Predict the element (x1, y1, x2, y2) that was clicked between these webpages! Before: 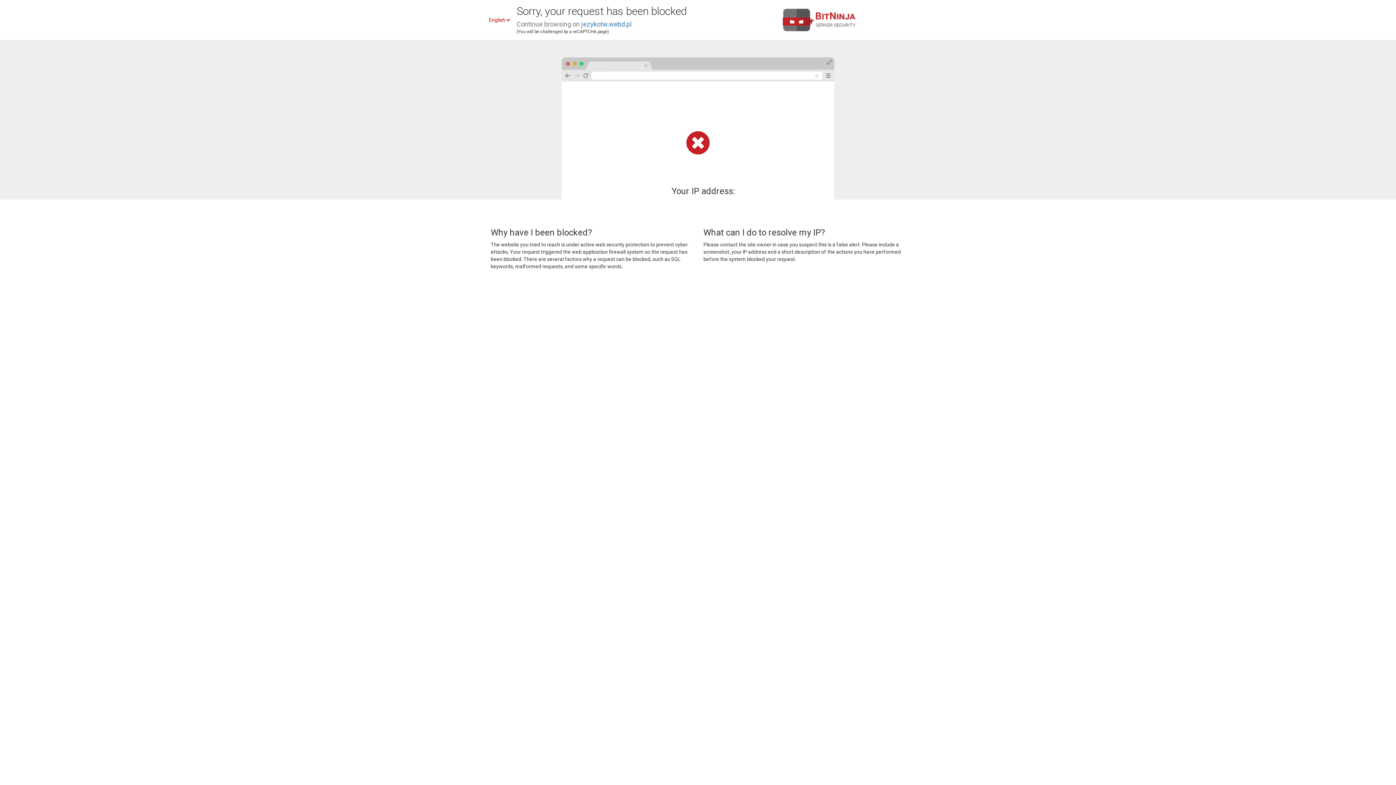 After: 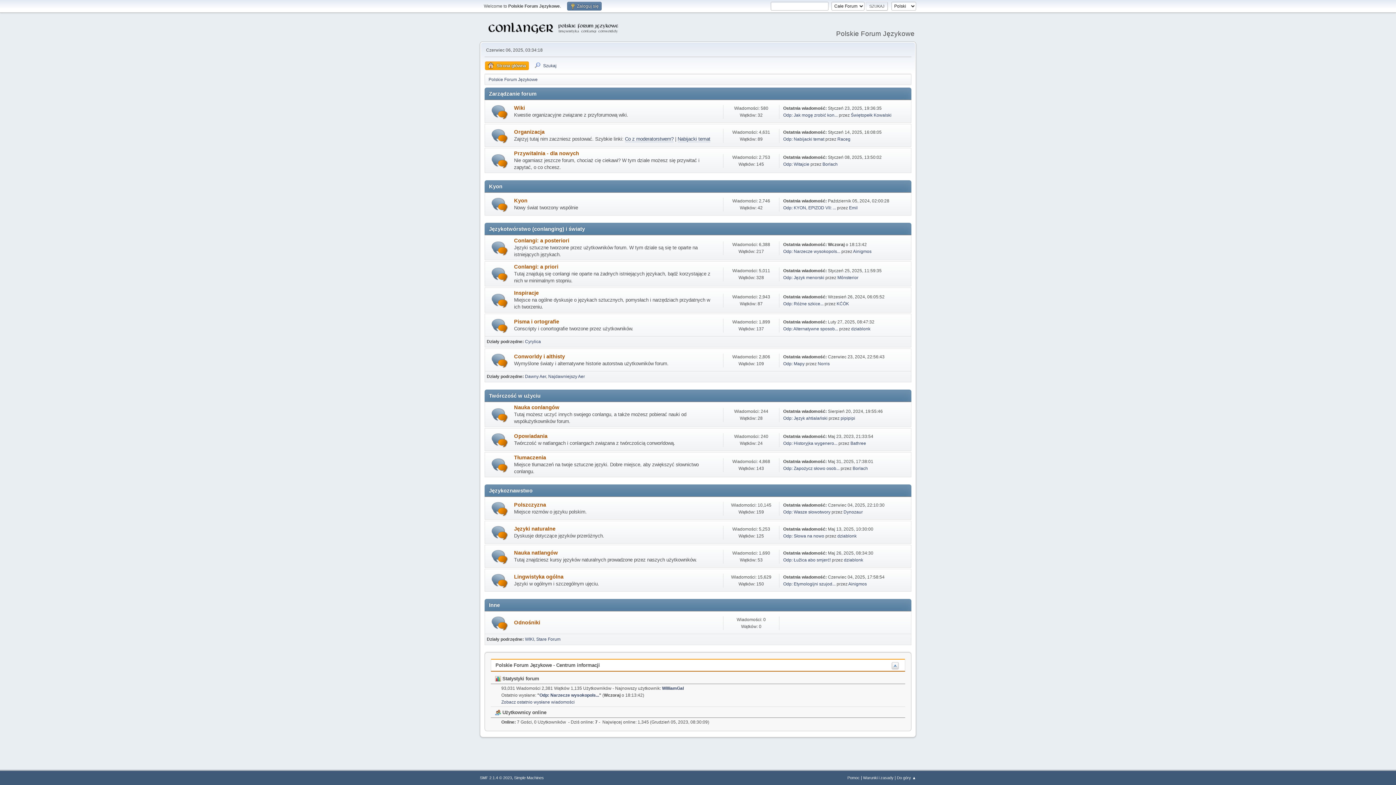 Action: bbox: (581, 20, 631, 28) label: jezykotw.webd.pl